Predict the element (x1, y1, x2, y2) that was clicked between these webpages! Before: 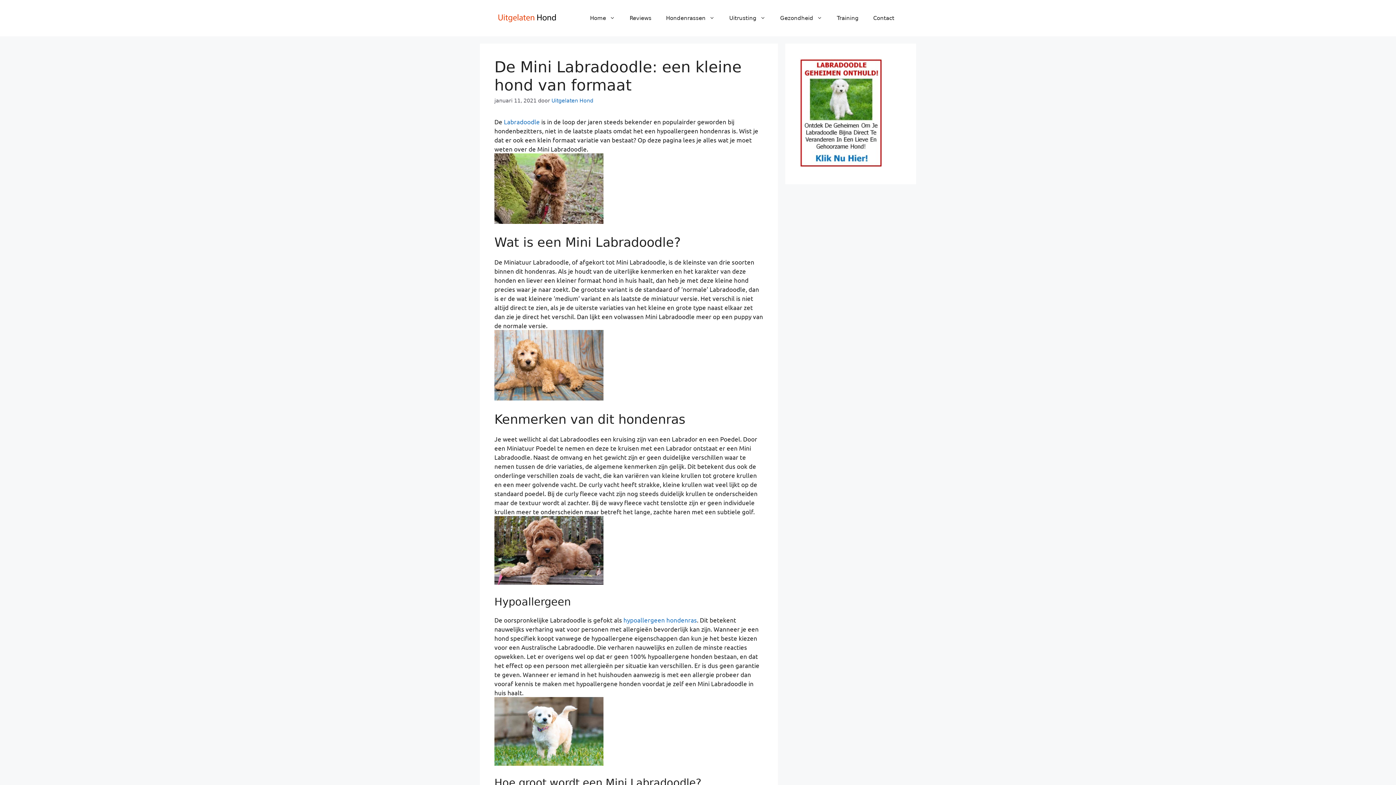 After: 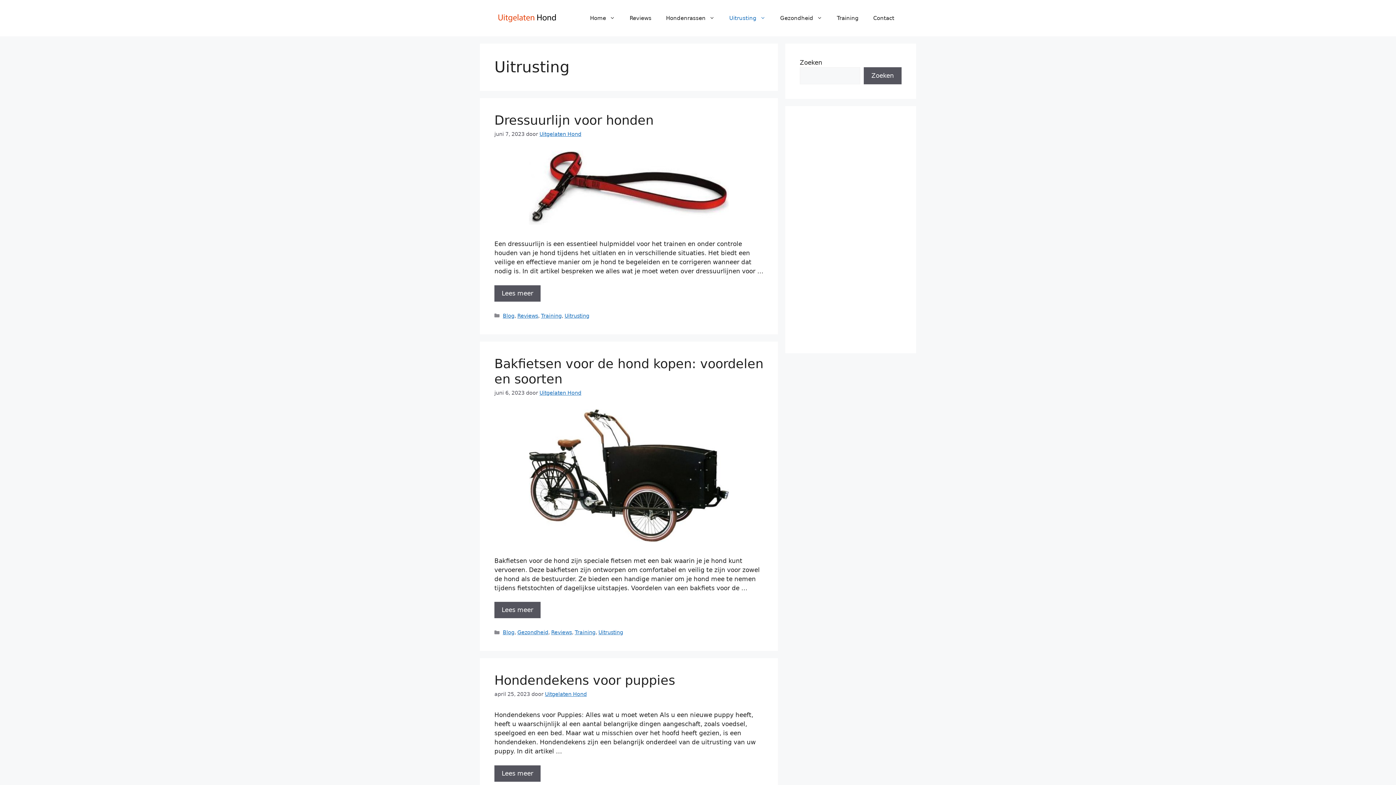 Action: label: Uitrusting bbox: (722, 7, 773, 29)